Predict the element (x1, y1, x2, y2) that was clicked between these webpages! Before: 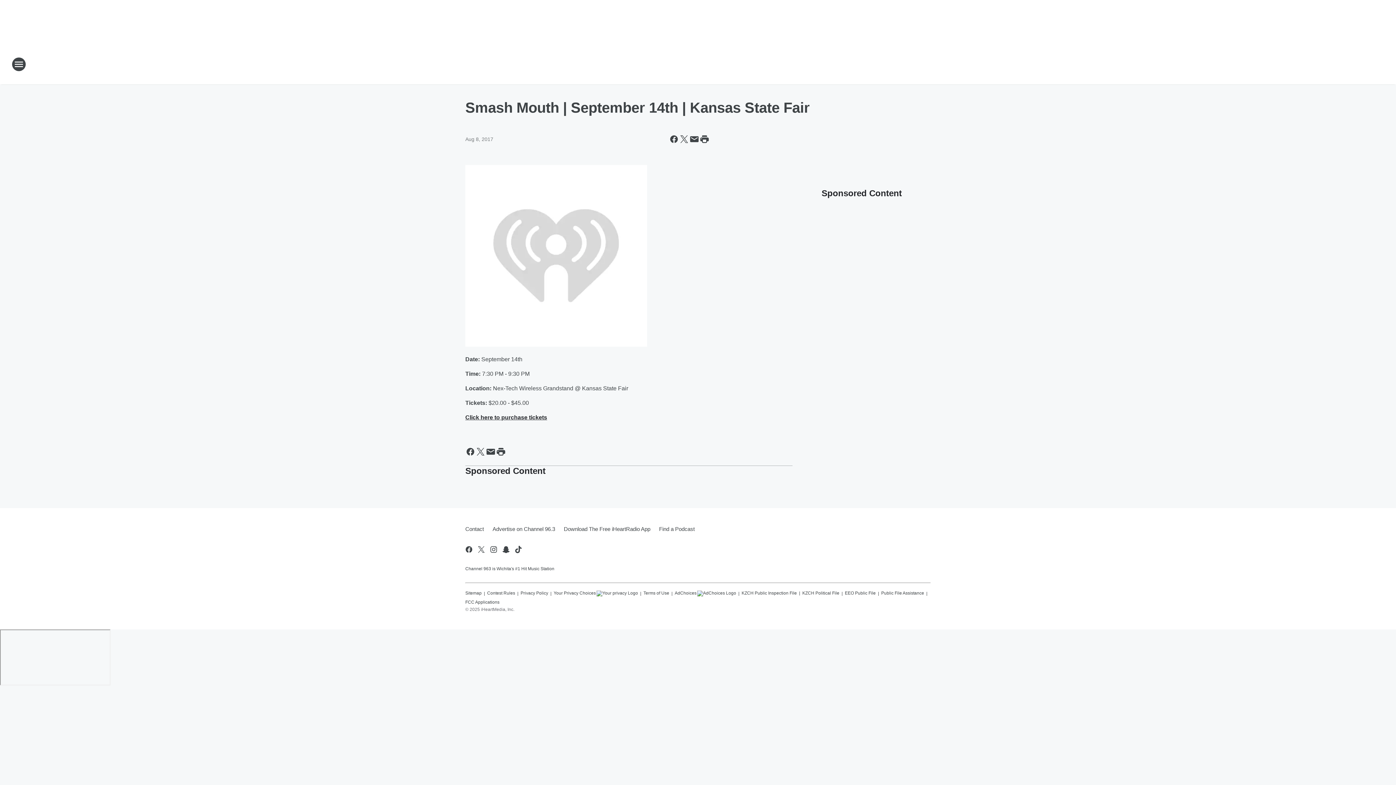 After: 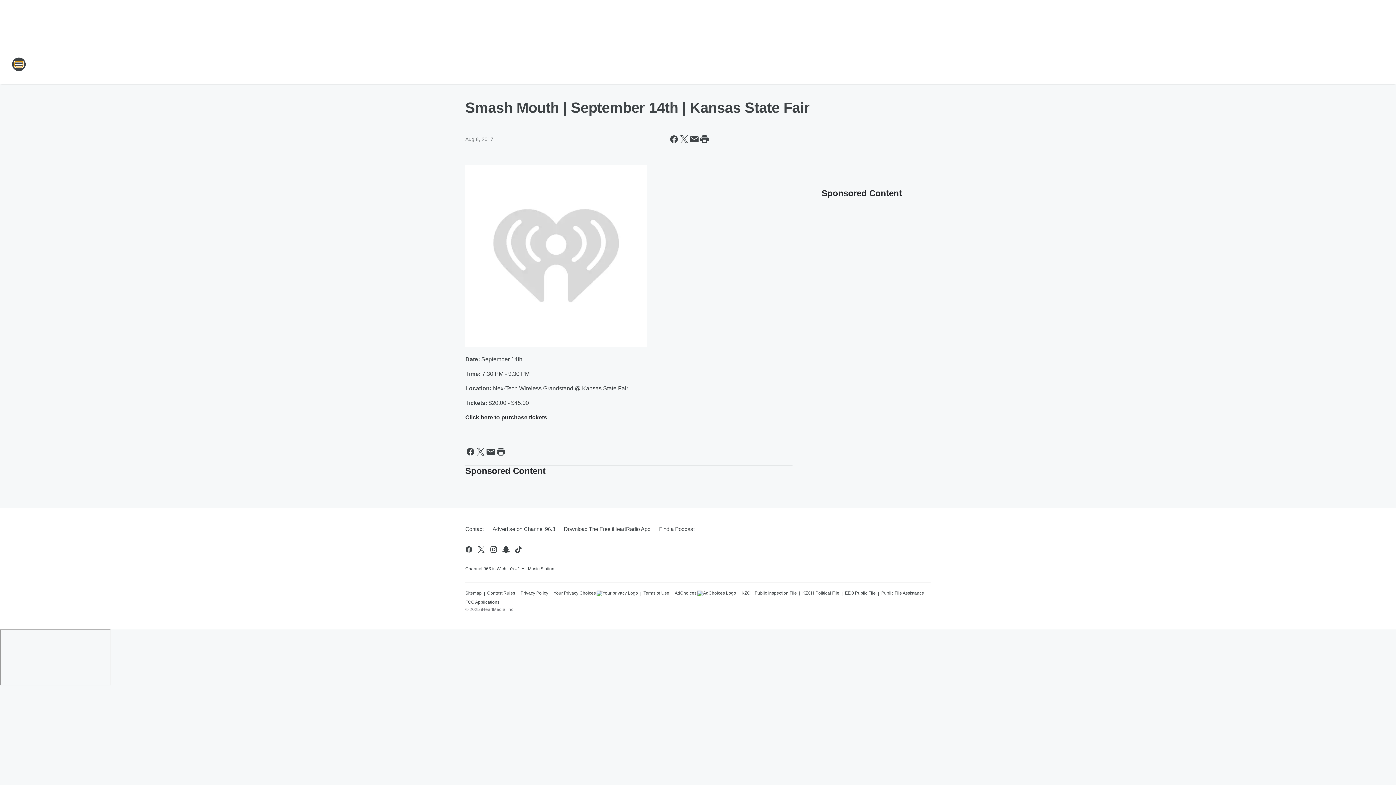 Action: bbox: (11, 57, 26, 71) label: Open Site Navigation